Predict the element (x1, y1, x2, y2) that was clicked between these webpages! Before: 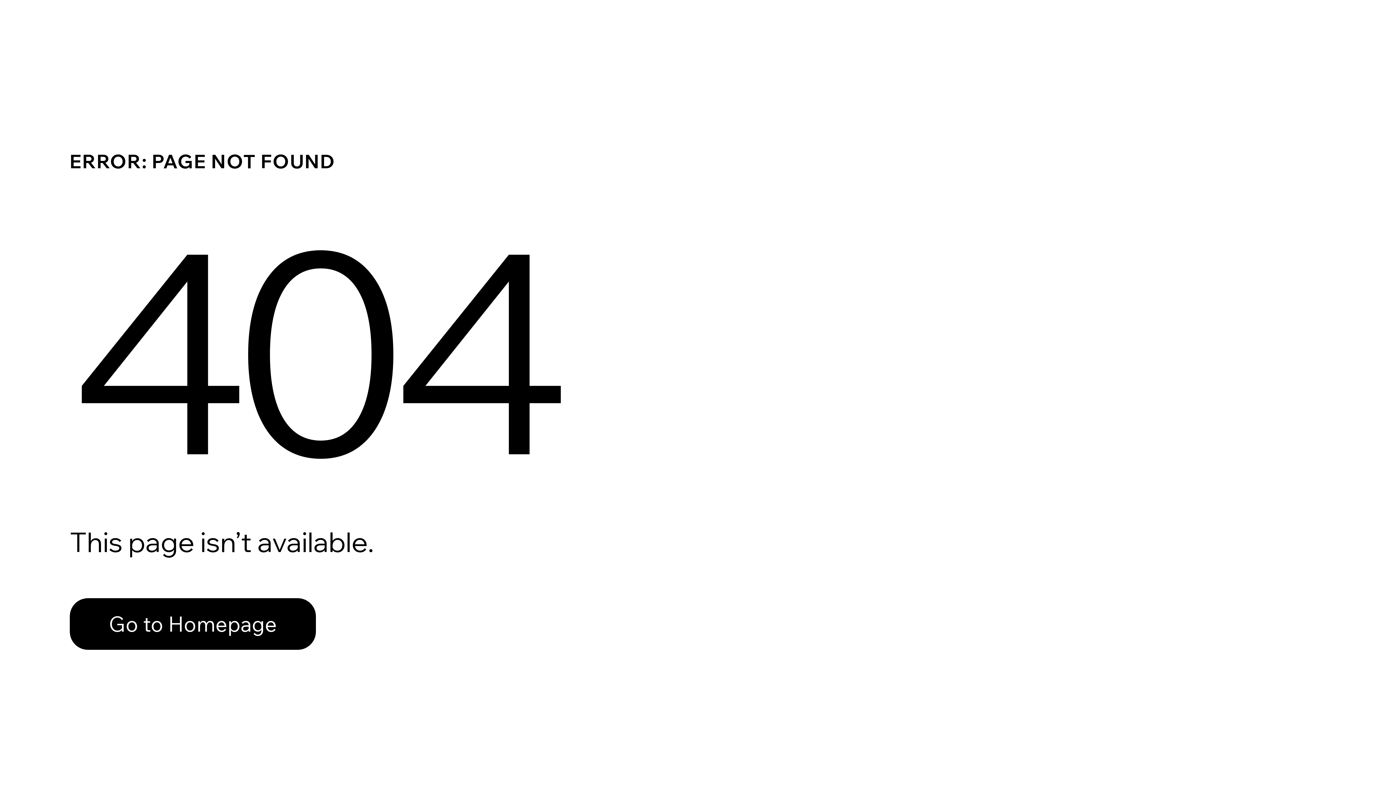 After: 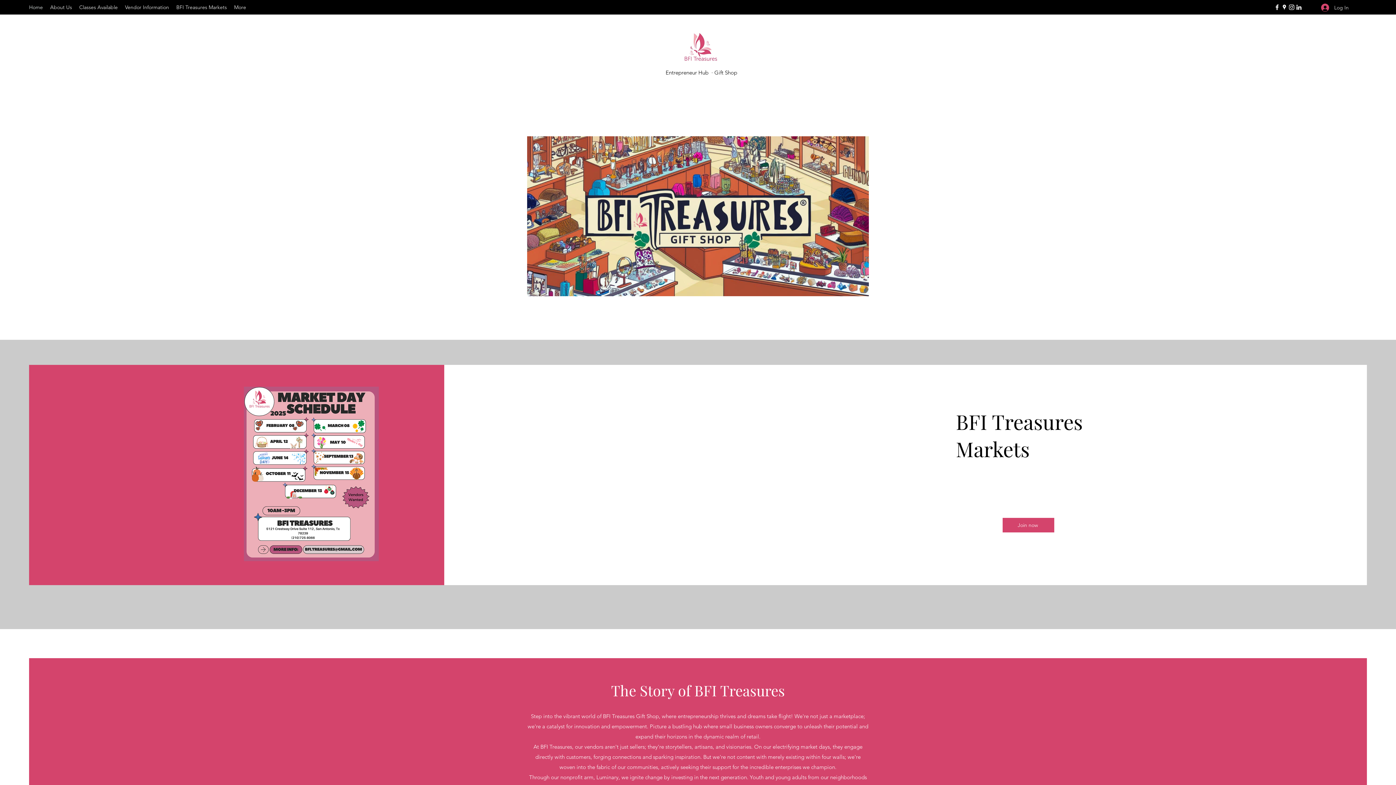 Action: label: Go to Homepage bbox: (69, 582, 768, 659)